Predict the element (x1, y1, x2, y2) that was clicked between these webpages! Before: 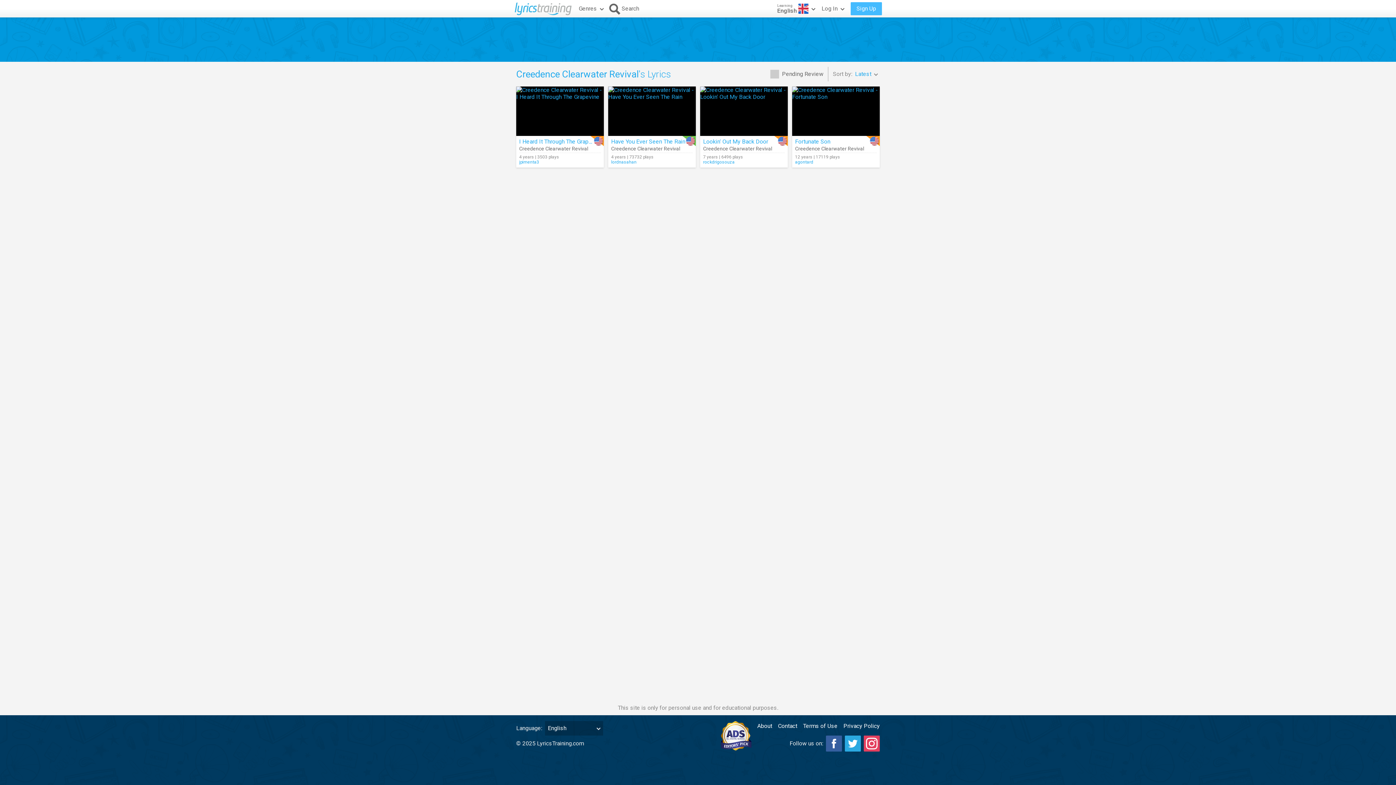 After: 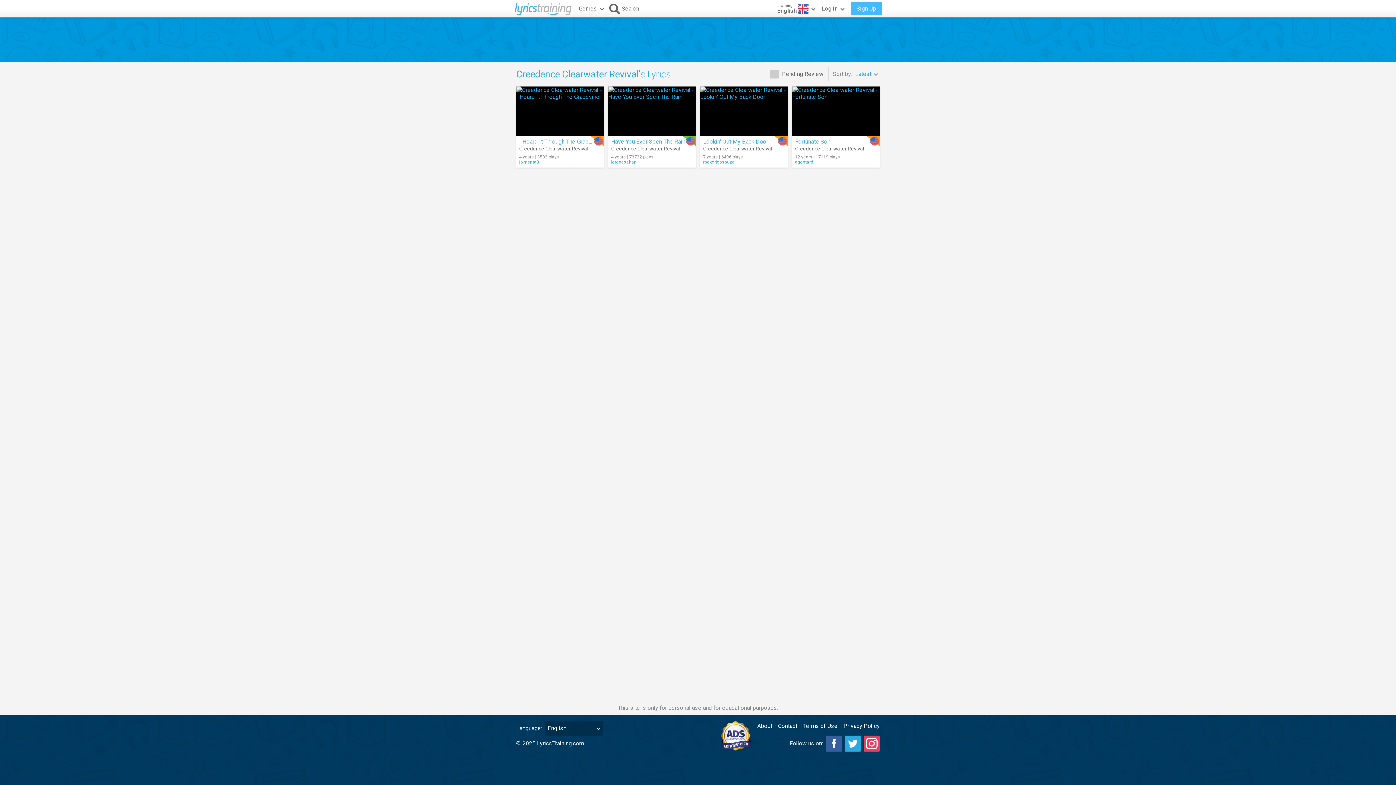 Action: bbox: (519, 145, 588, 151) label: Creedence Clearwater Revival